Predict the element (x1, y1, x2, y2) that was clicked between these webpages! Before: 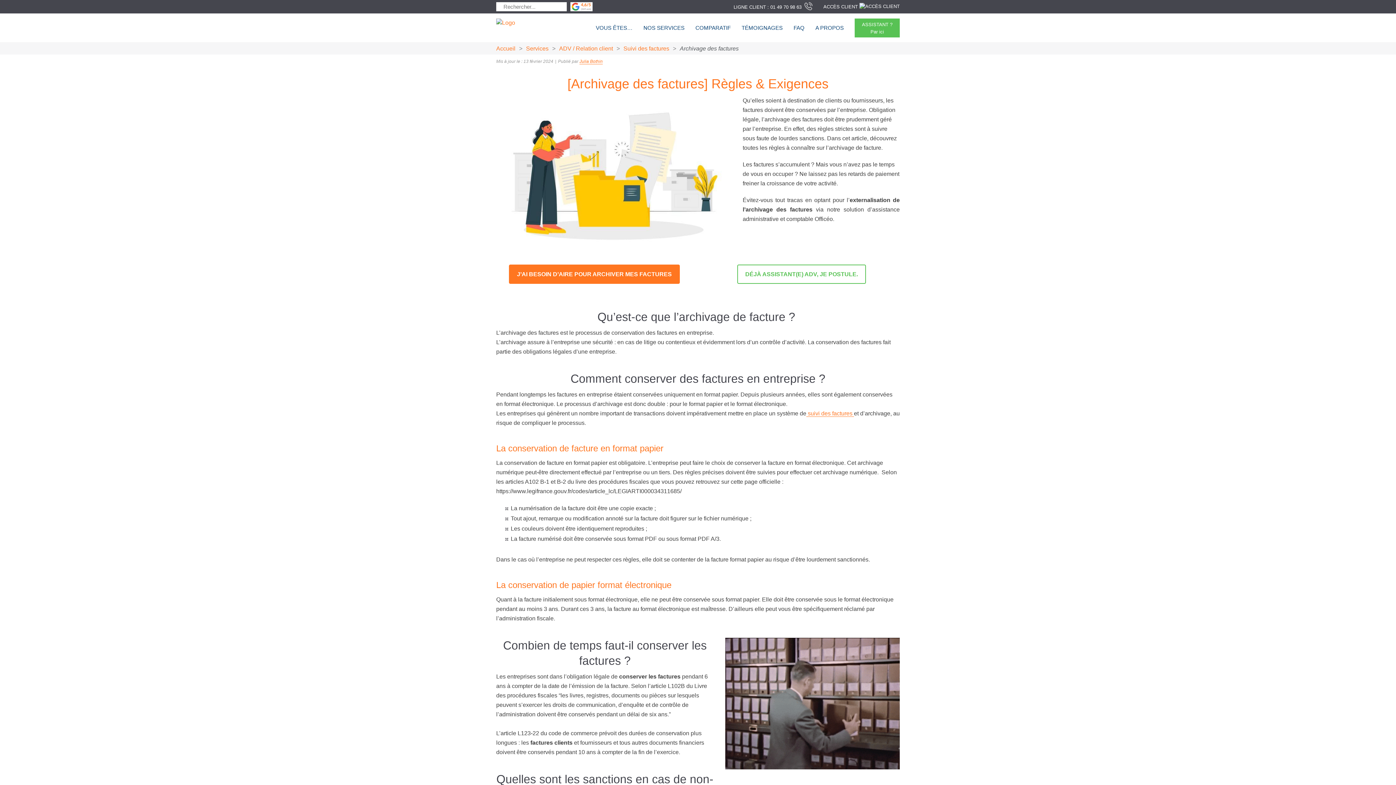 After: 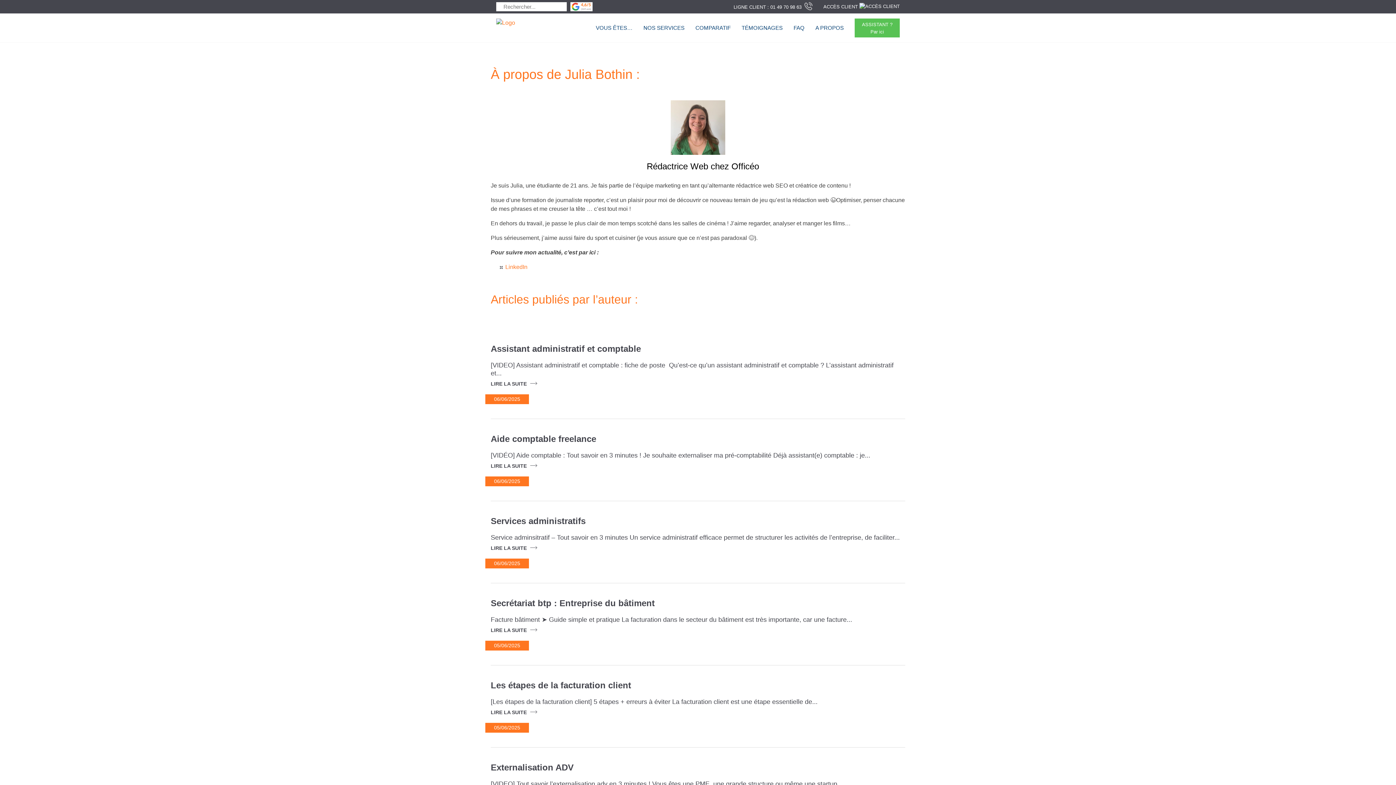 Action: label: Julia Bothin bbox: (579, 58, 602, 64)